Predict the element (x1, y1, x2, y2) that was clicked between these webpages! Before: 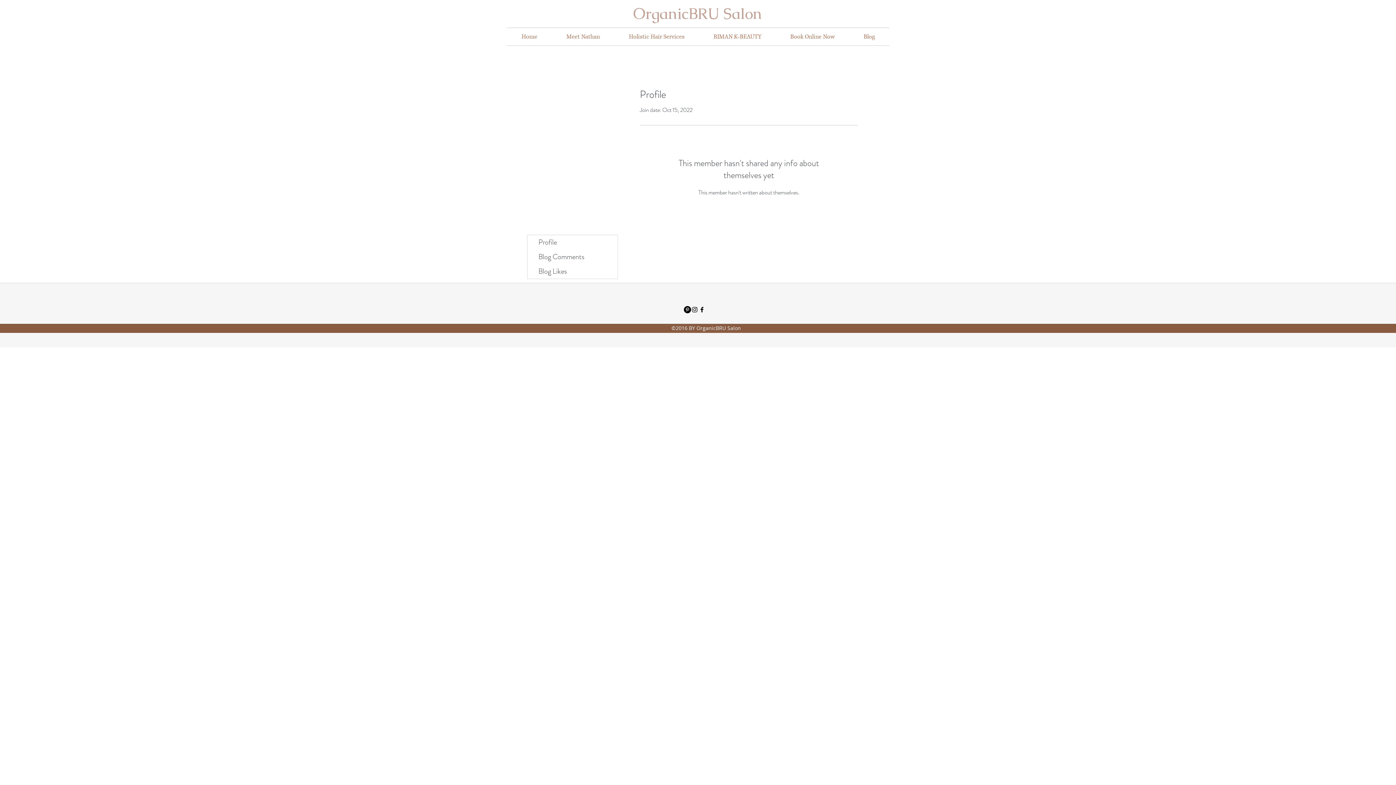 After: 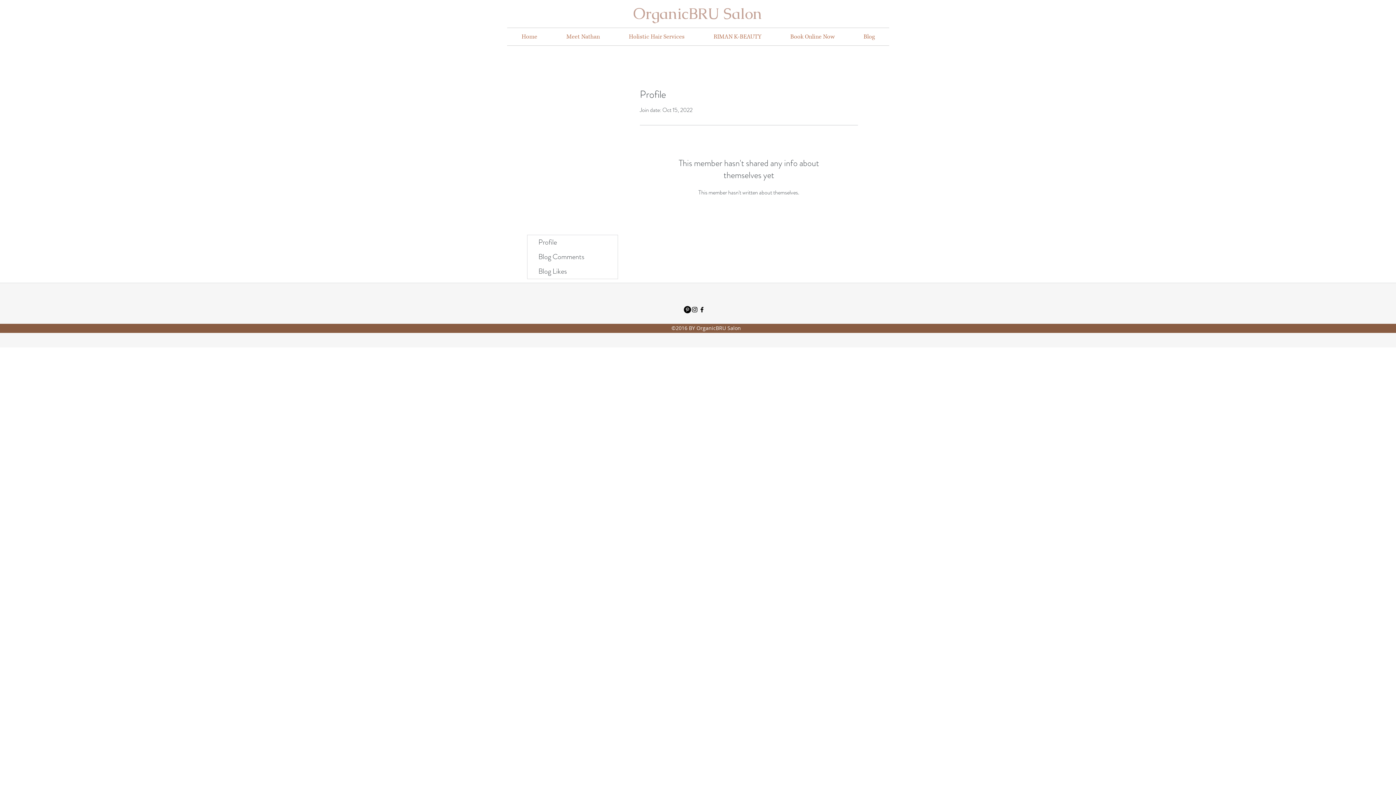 Action: label: Pinterest - Black Circle bbox: (684, 306, 691, 313)